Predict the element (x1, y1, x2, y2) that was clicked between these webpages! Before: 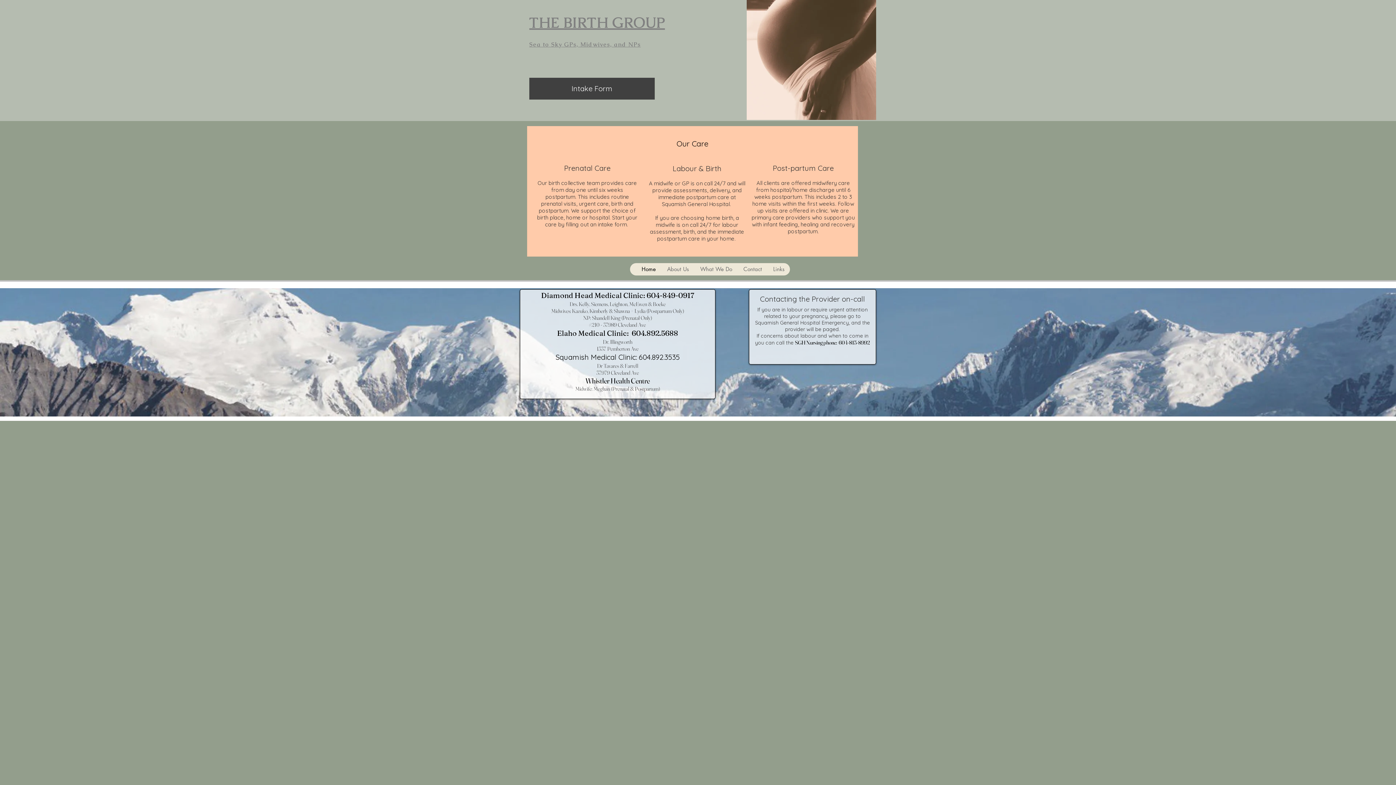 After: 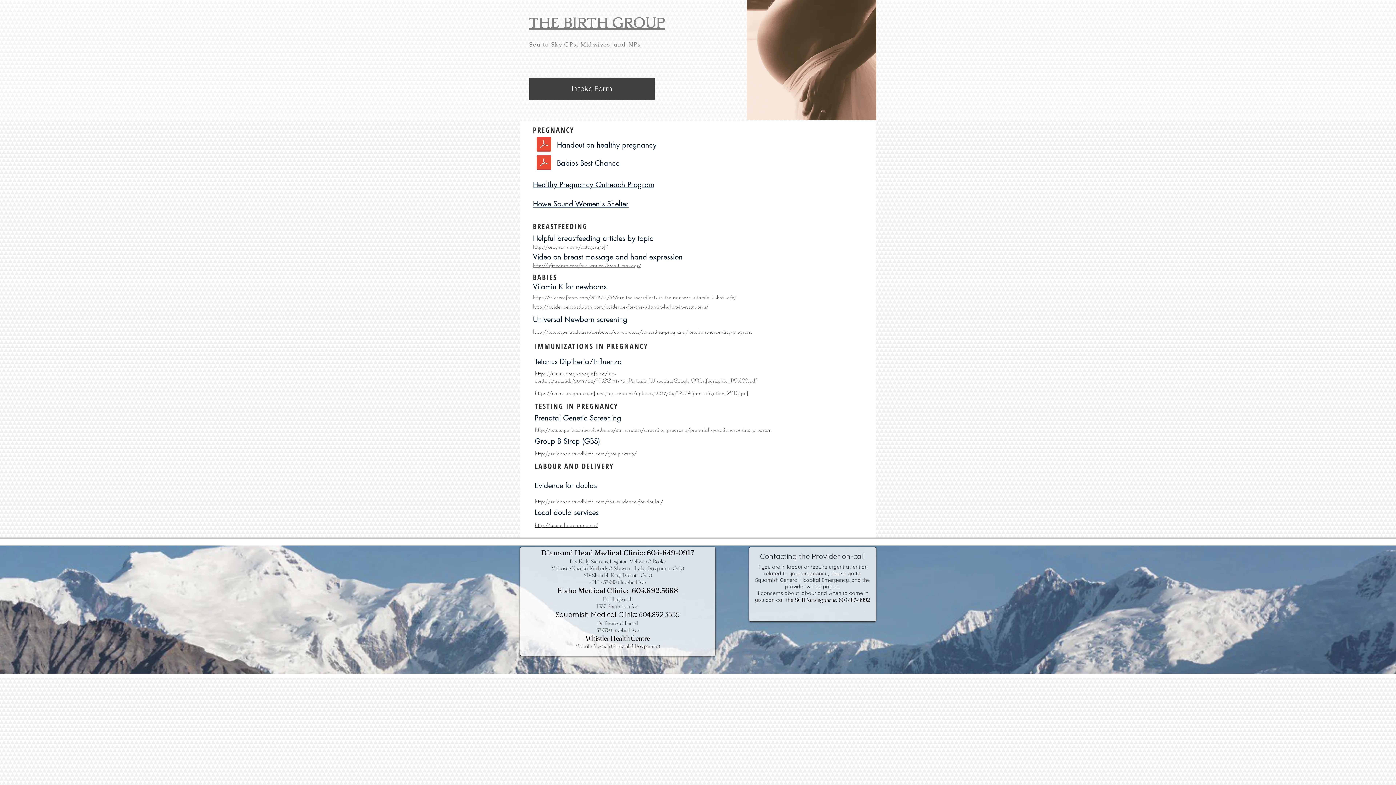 Action: label: Links bbox: (767, 263, 790, 275)